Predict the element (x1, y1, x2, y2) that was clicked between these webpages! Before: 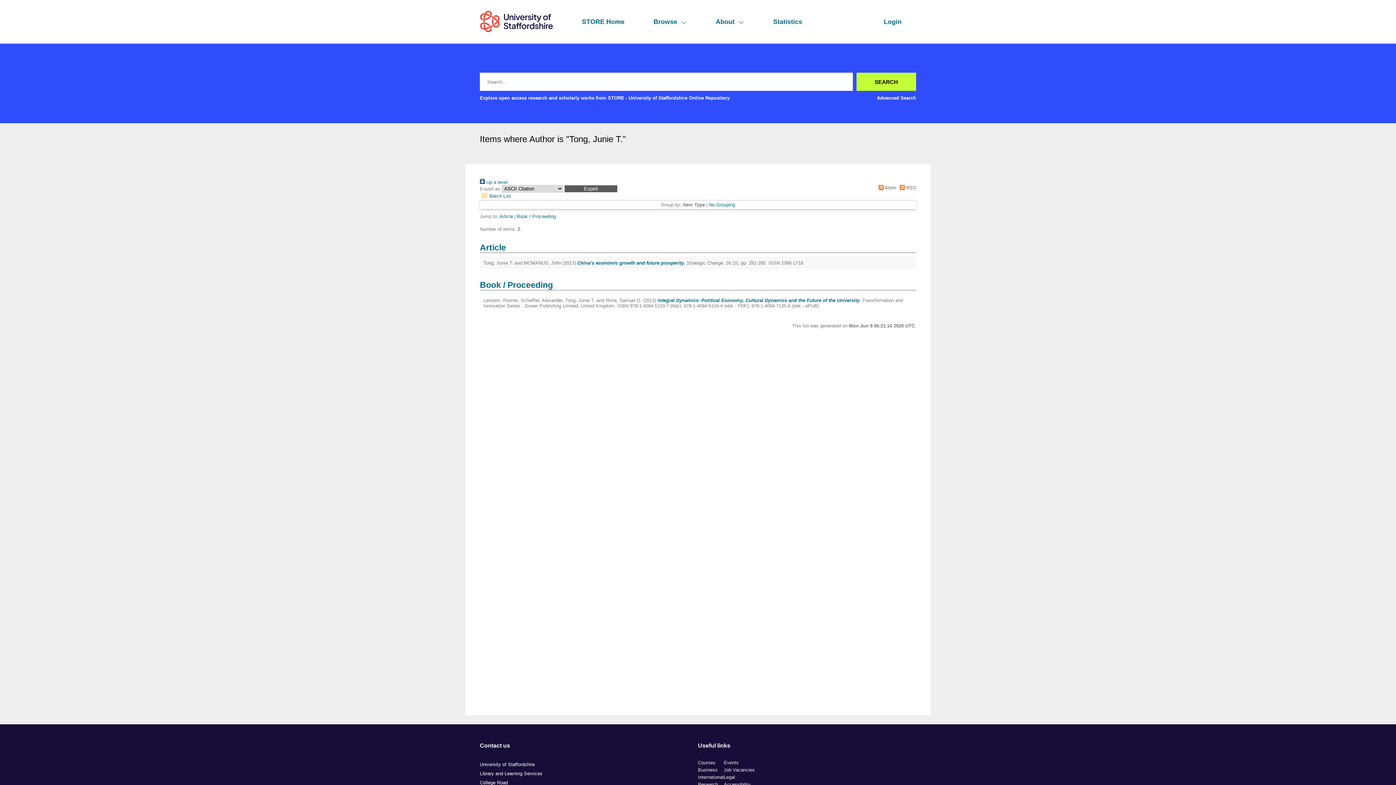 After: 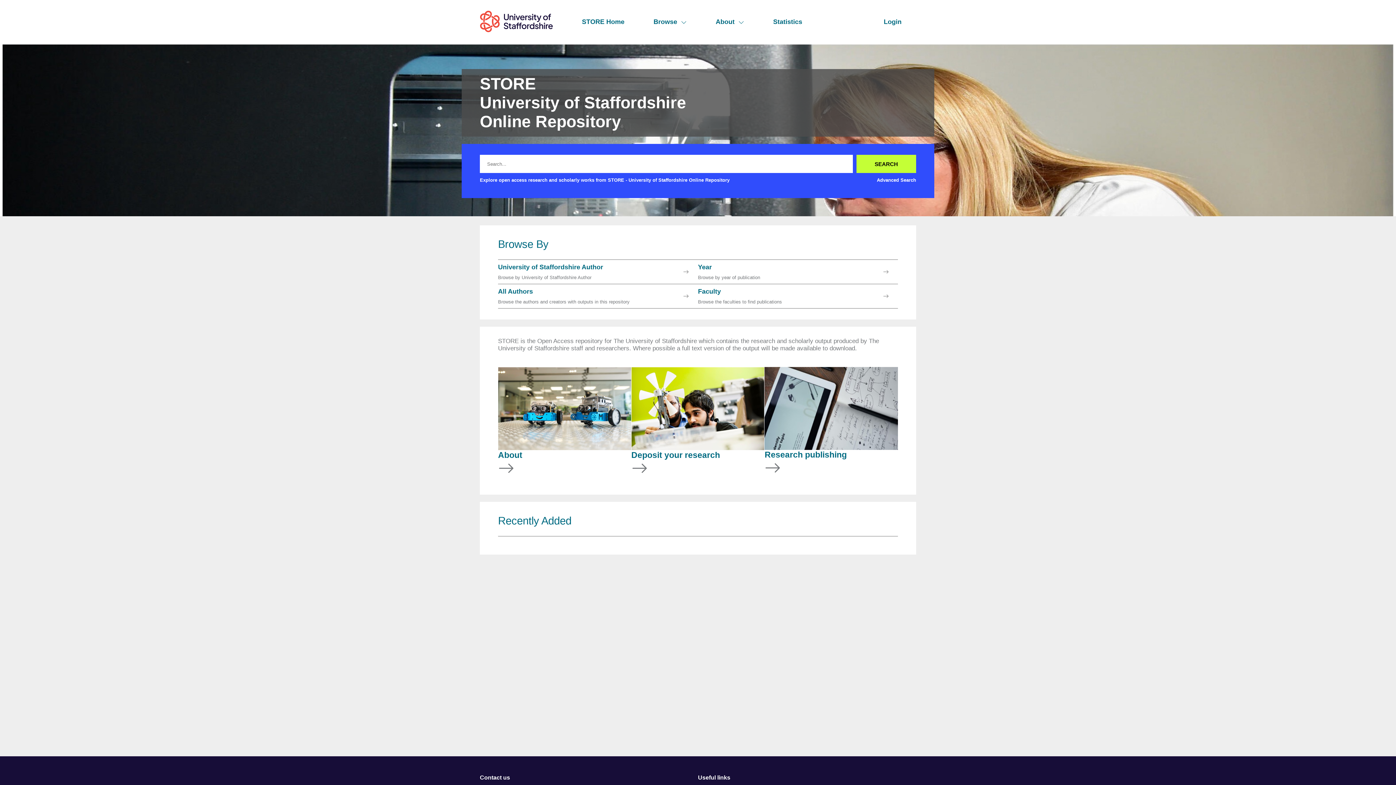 Action: bbox: (480, 27, 552, 33)